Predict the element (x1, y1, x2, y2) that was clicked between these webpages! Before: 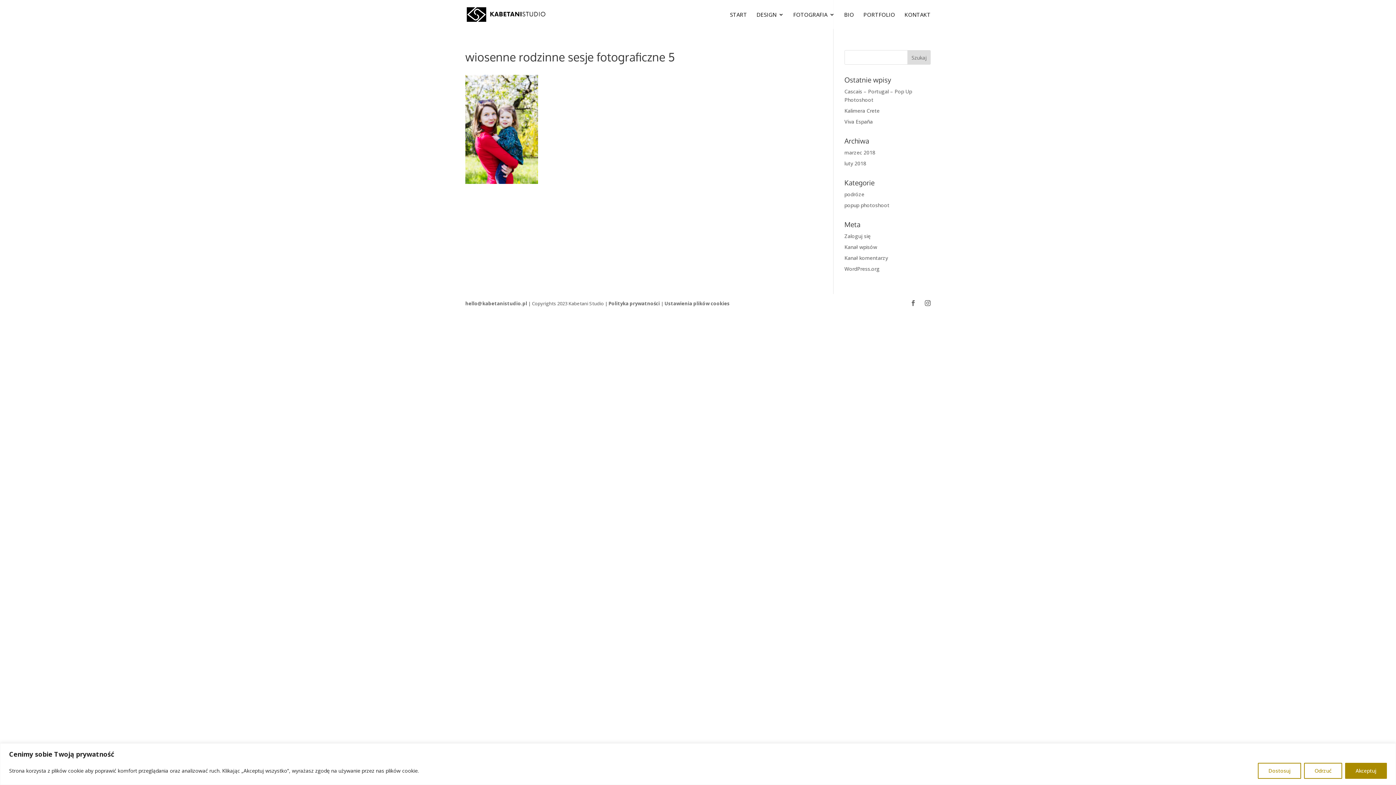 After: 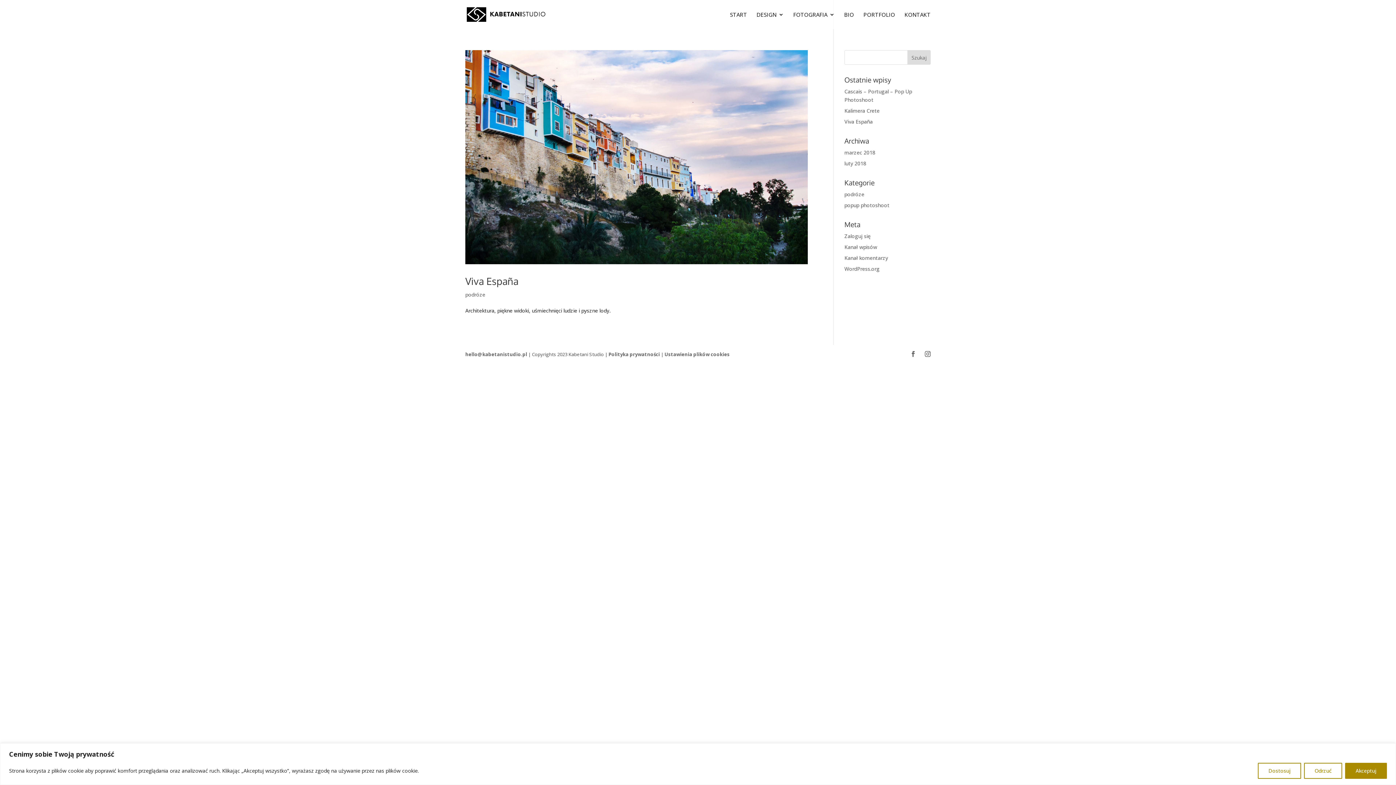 Action: bbox: (844, 160, 866, 166) label: luty 2018